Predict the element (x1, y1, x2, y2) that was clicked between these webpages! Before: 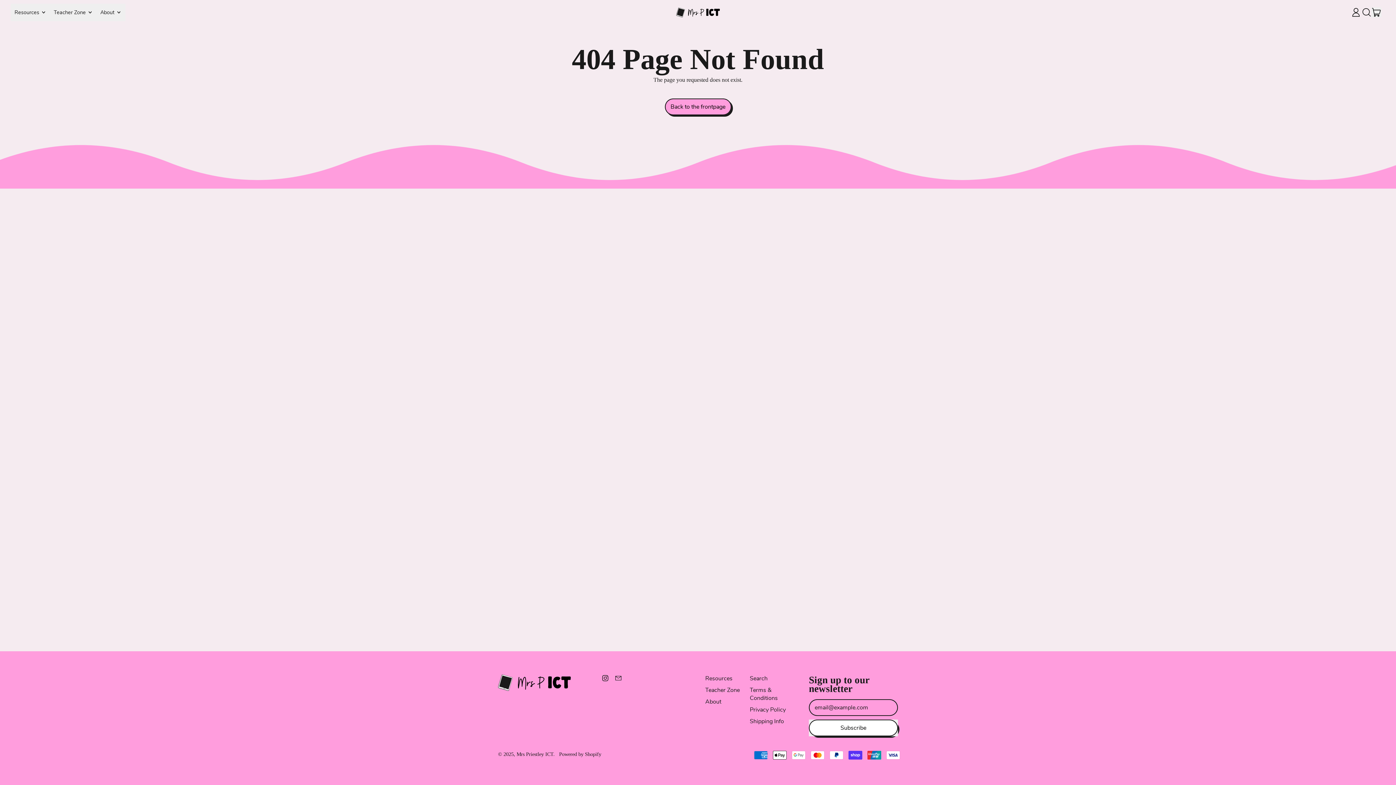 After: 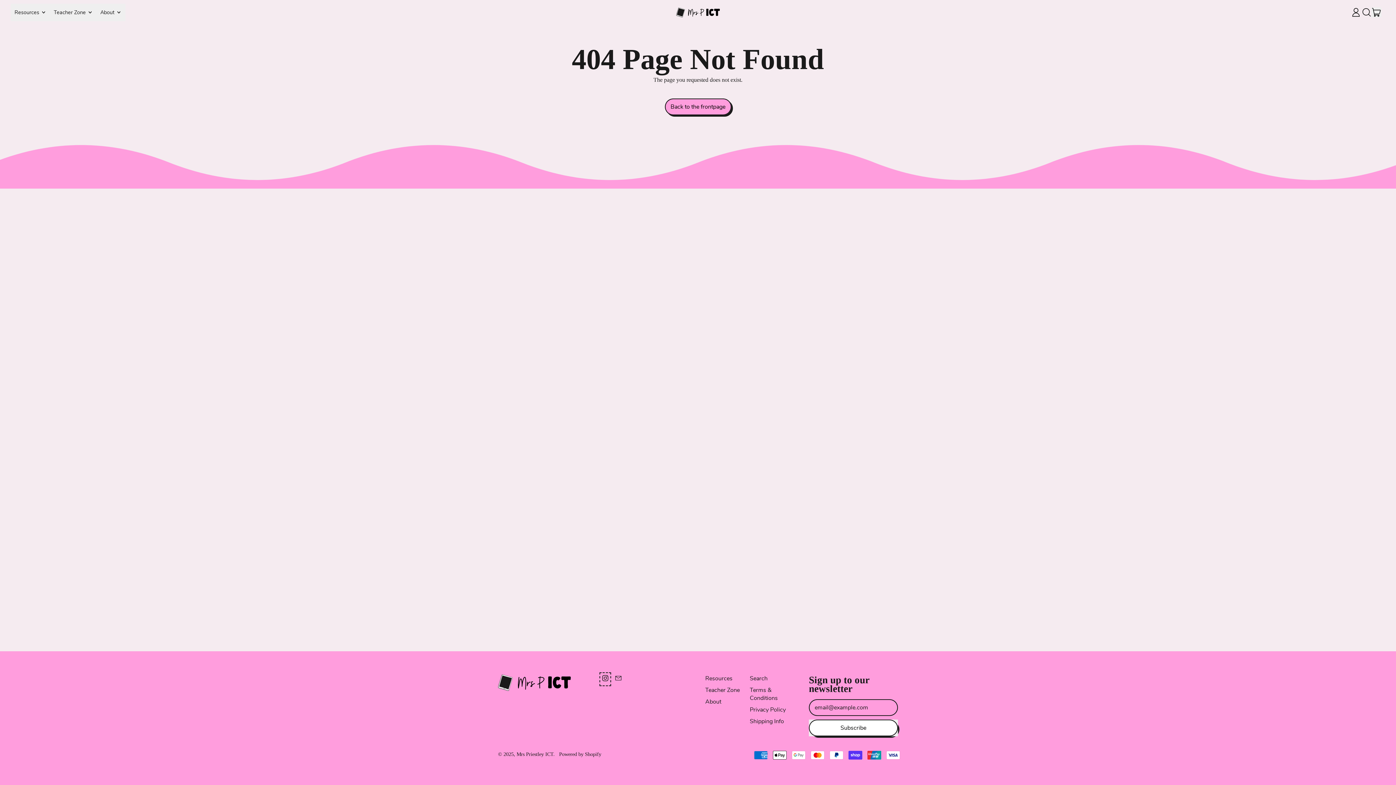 Action: label: Instagram bbox: (601, 676, 609, 684)